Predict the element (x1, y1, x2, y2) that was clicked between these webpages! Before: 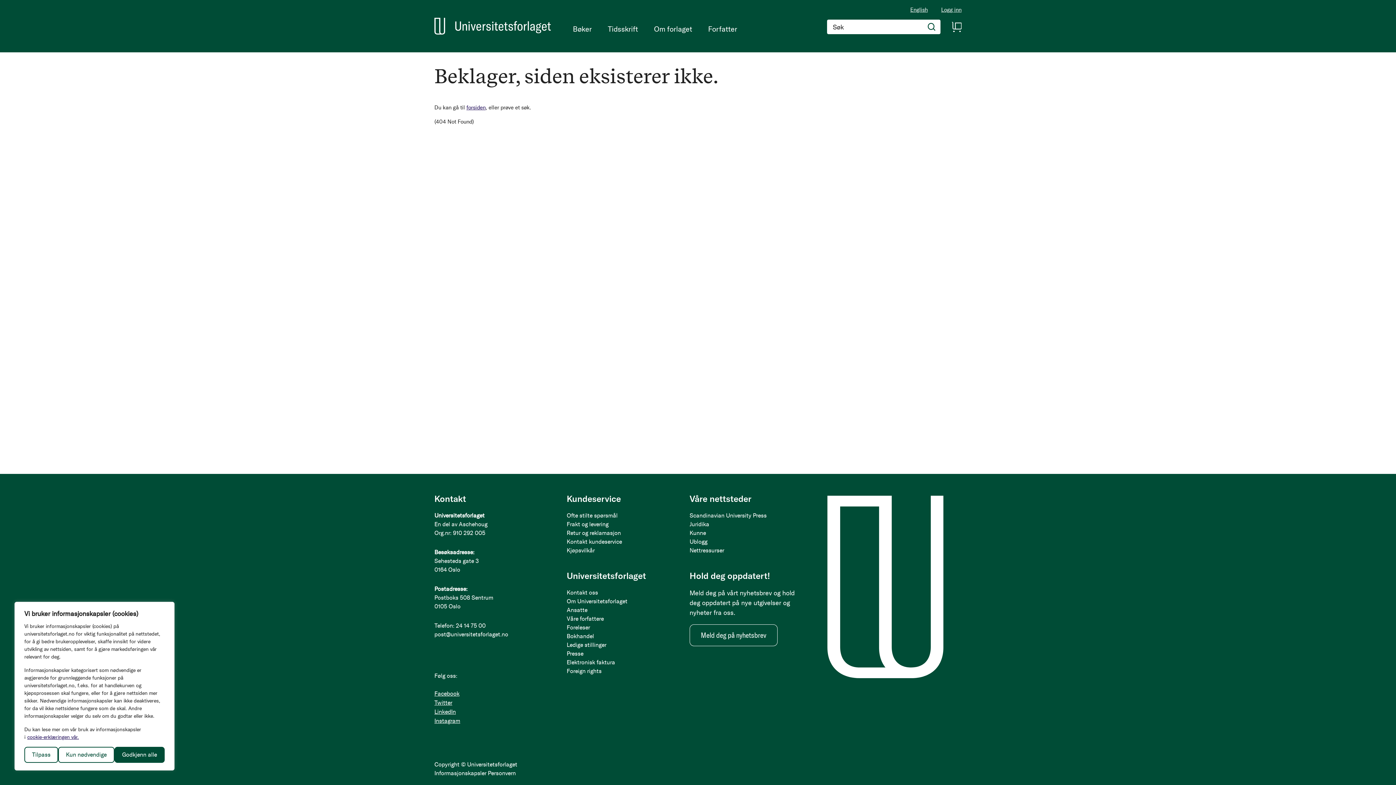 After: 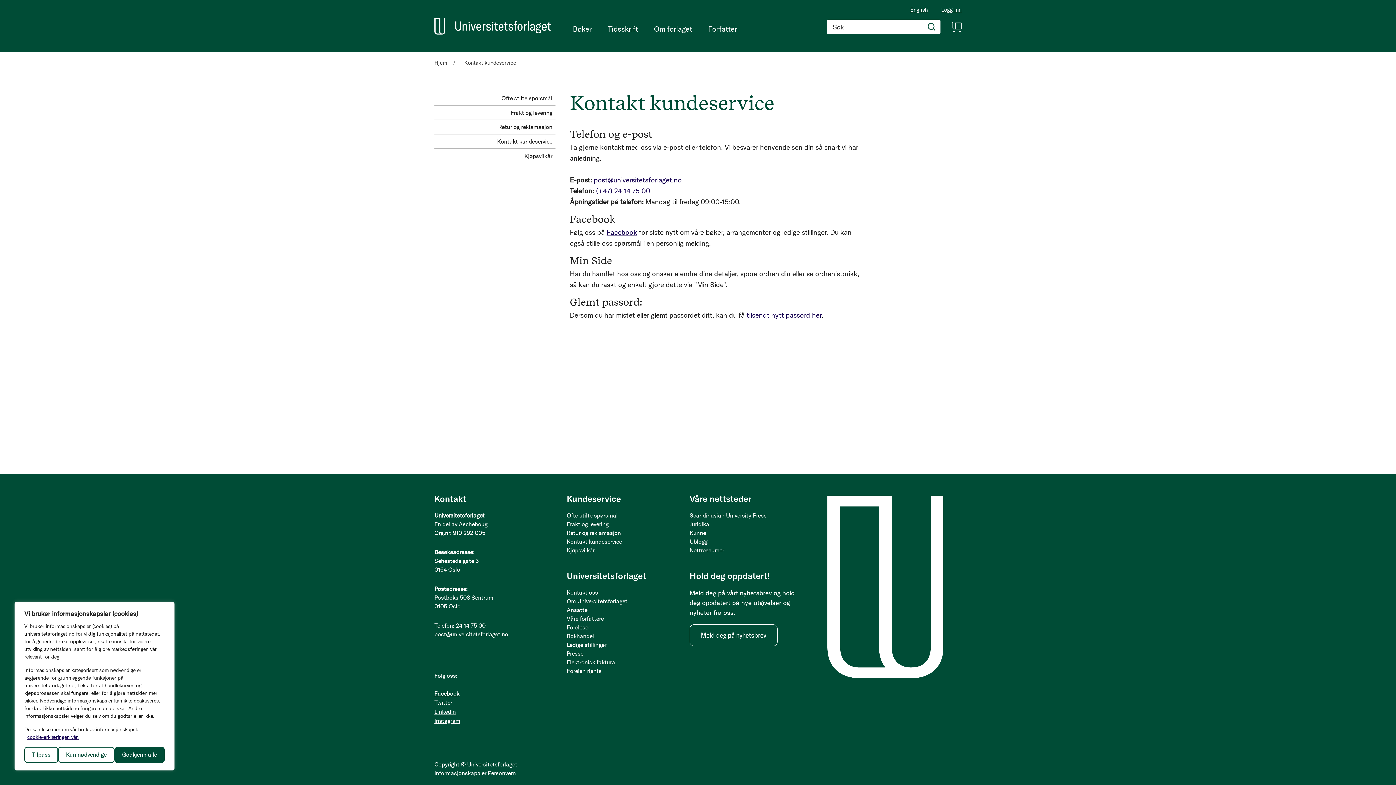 Action: label: Kontakt kundeservice bbox: (566, 537, 675, 546)